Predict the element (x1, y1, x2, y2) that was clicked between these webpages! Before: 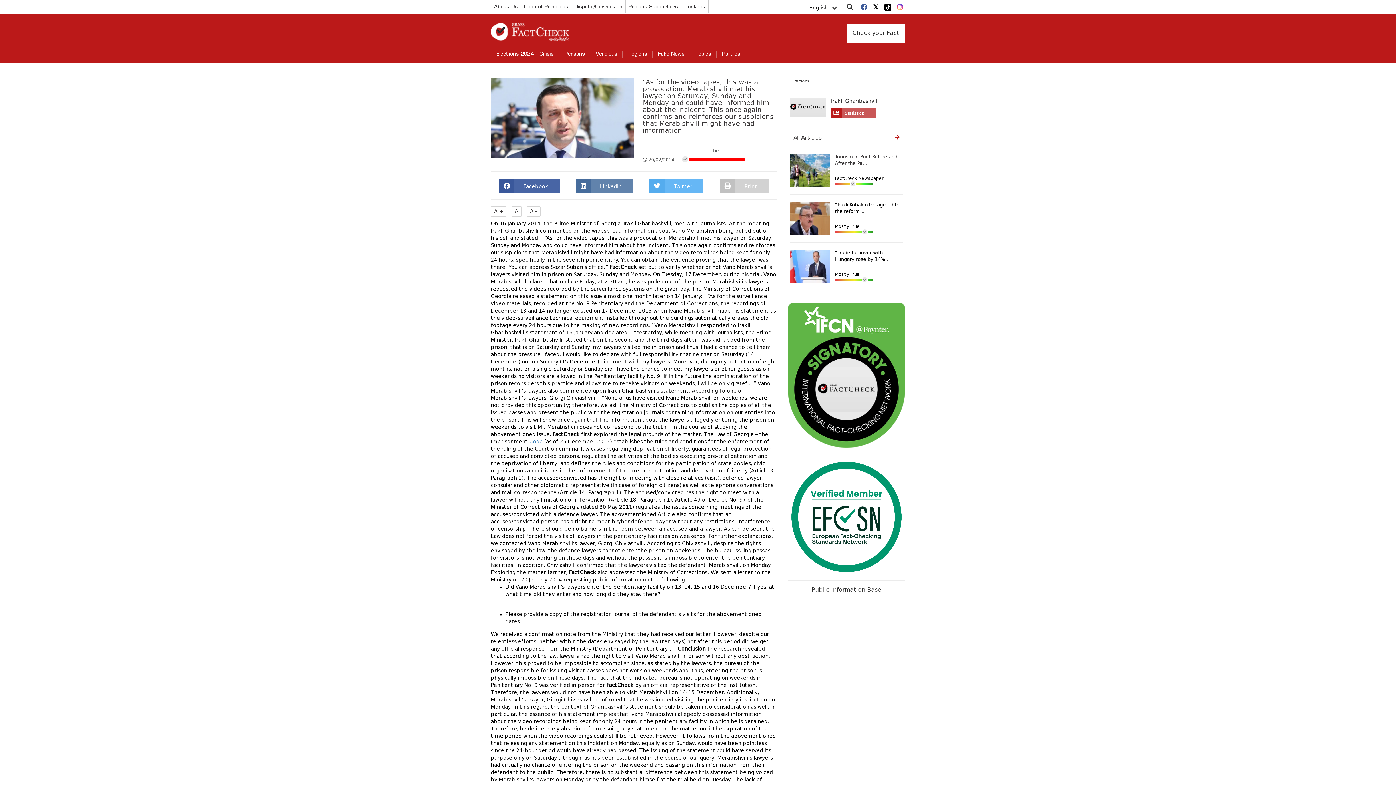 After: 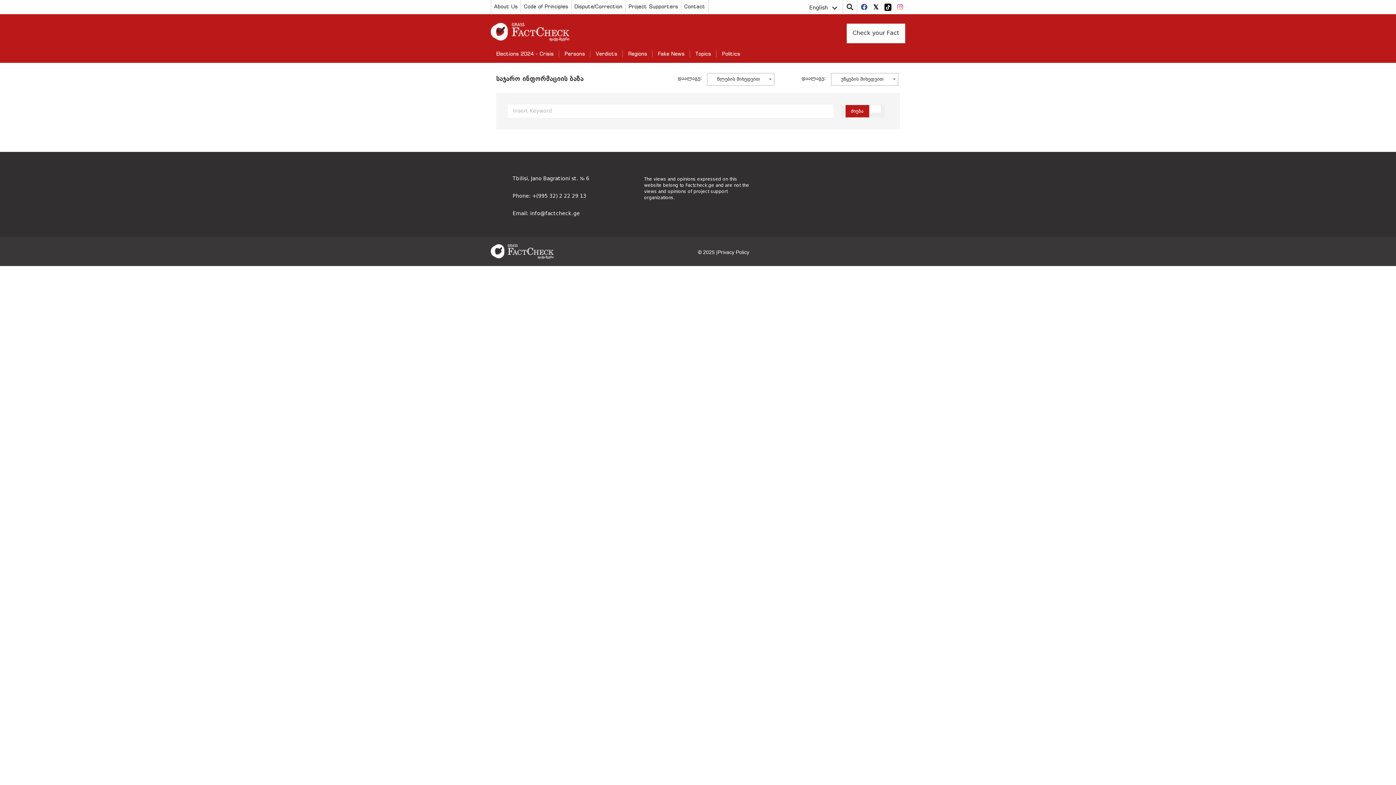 Action: bbox: (787, 580, 905, 600) label: Public Information Base